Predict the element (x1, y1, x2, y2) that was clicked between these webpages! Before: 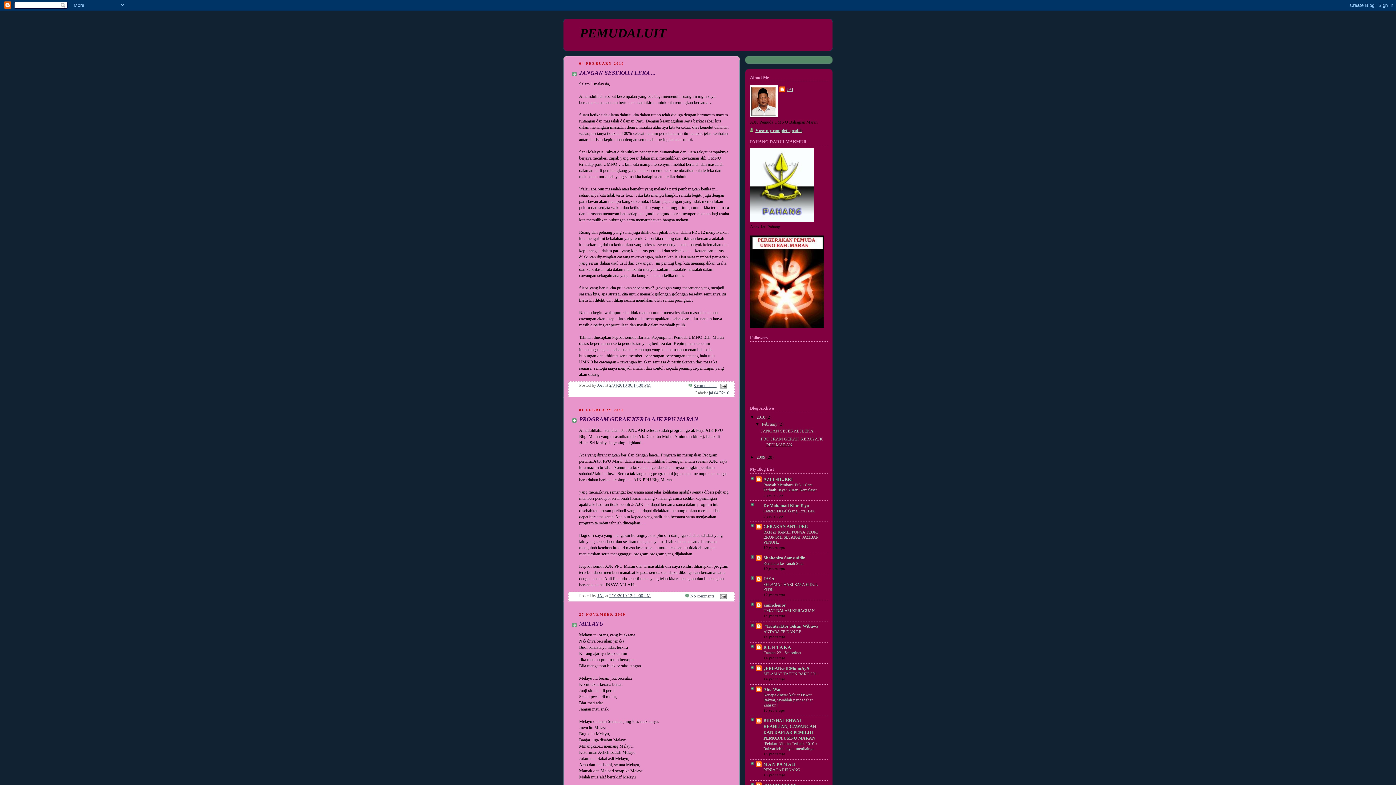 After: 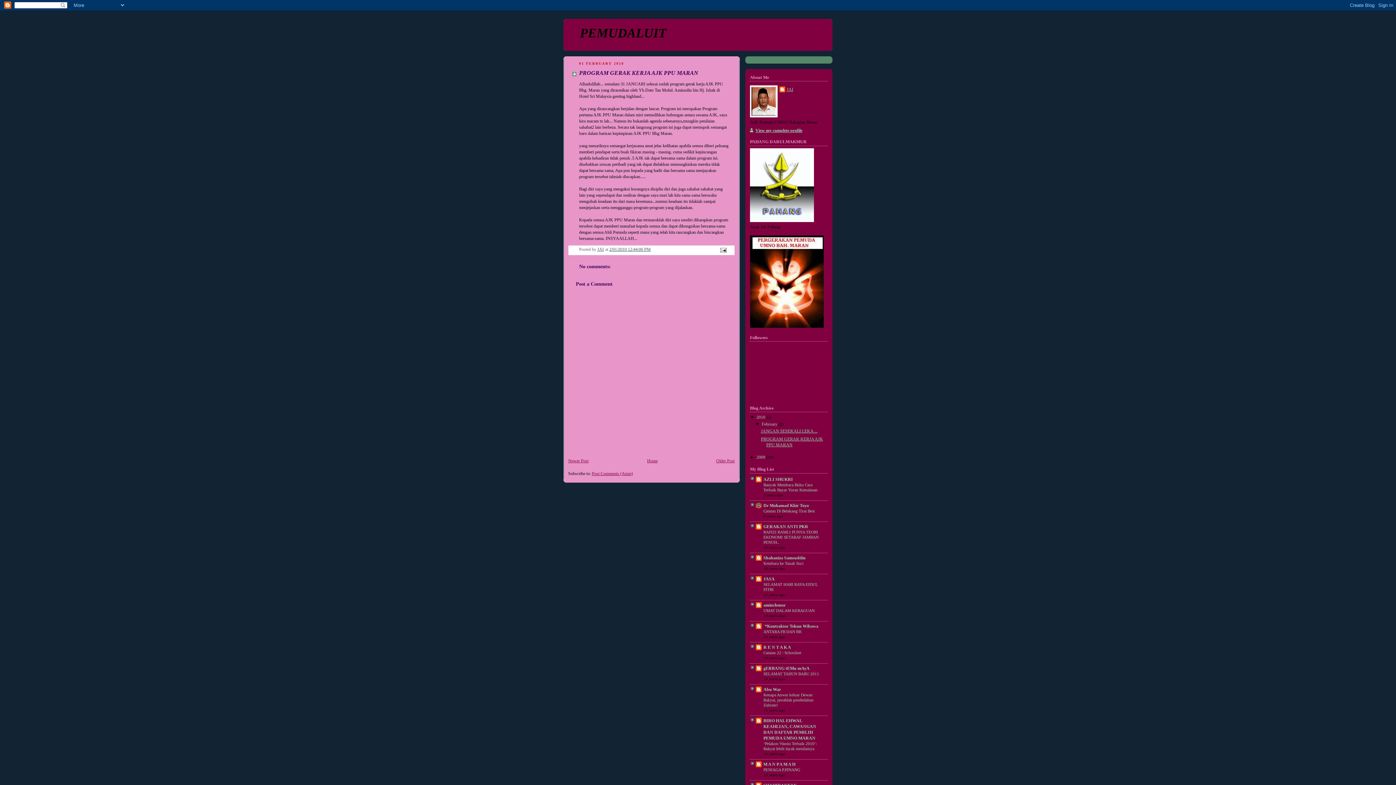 Action: label: PROGRAM GERAK KERJA AJK PPU MARAN bbox: (761, 436, 823, 447)